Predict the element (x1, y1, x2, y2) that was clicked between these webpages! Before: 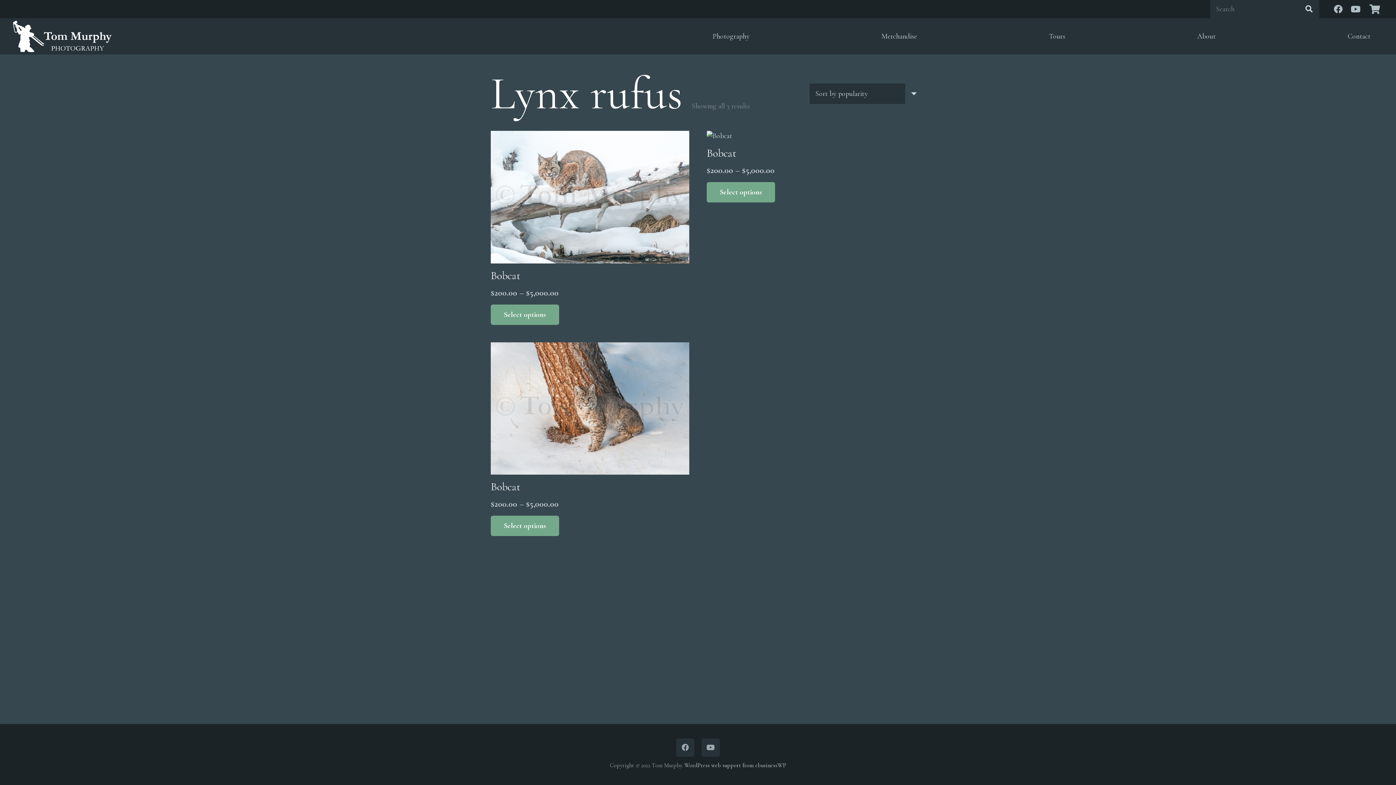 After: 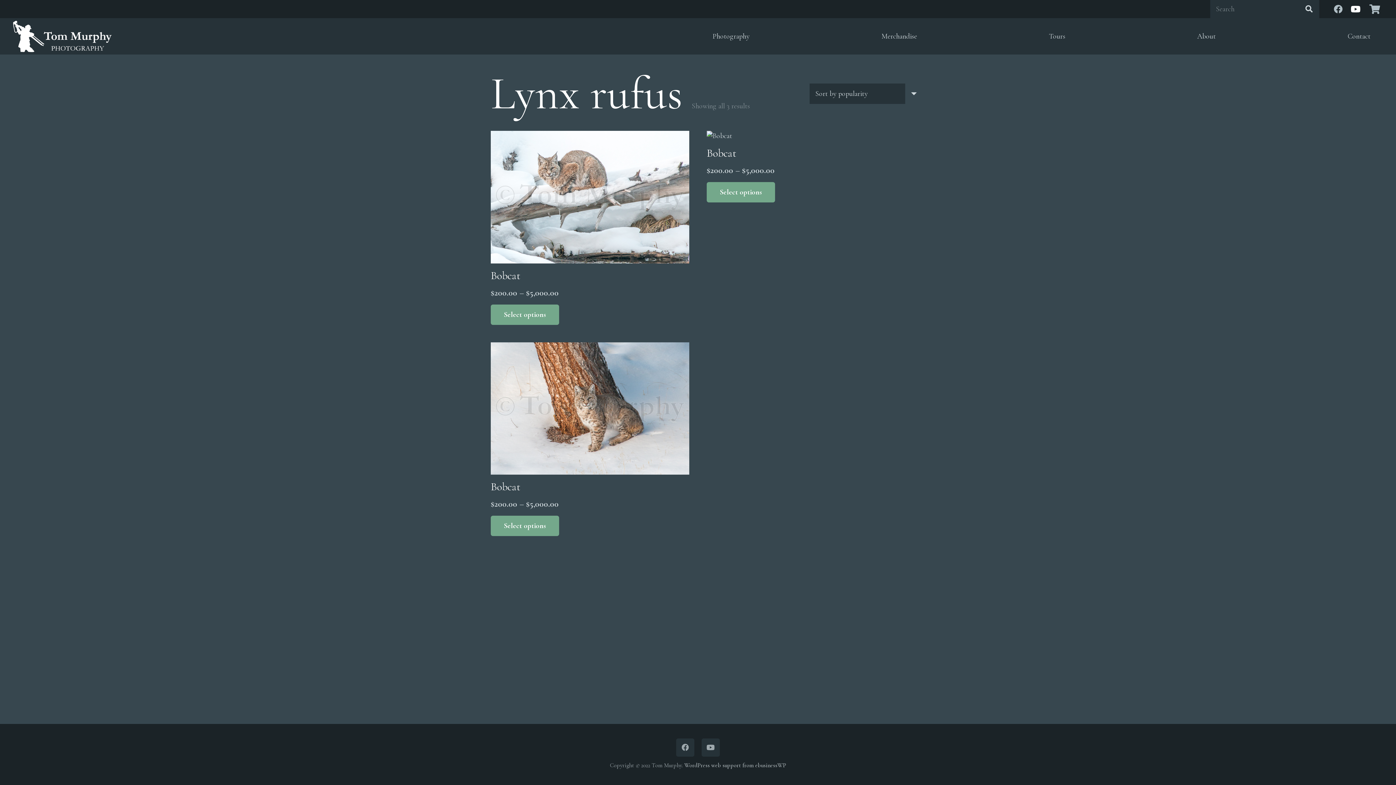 Action: label: YouTube bbox: (1347, 0, 1364, 17)